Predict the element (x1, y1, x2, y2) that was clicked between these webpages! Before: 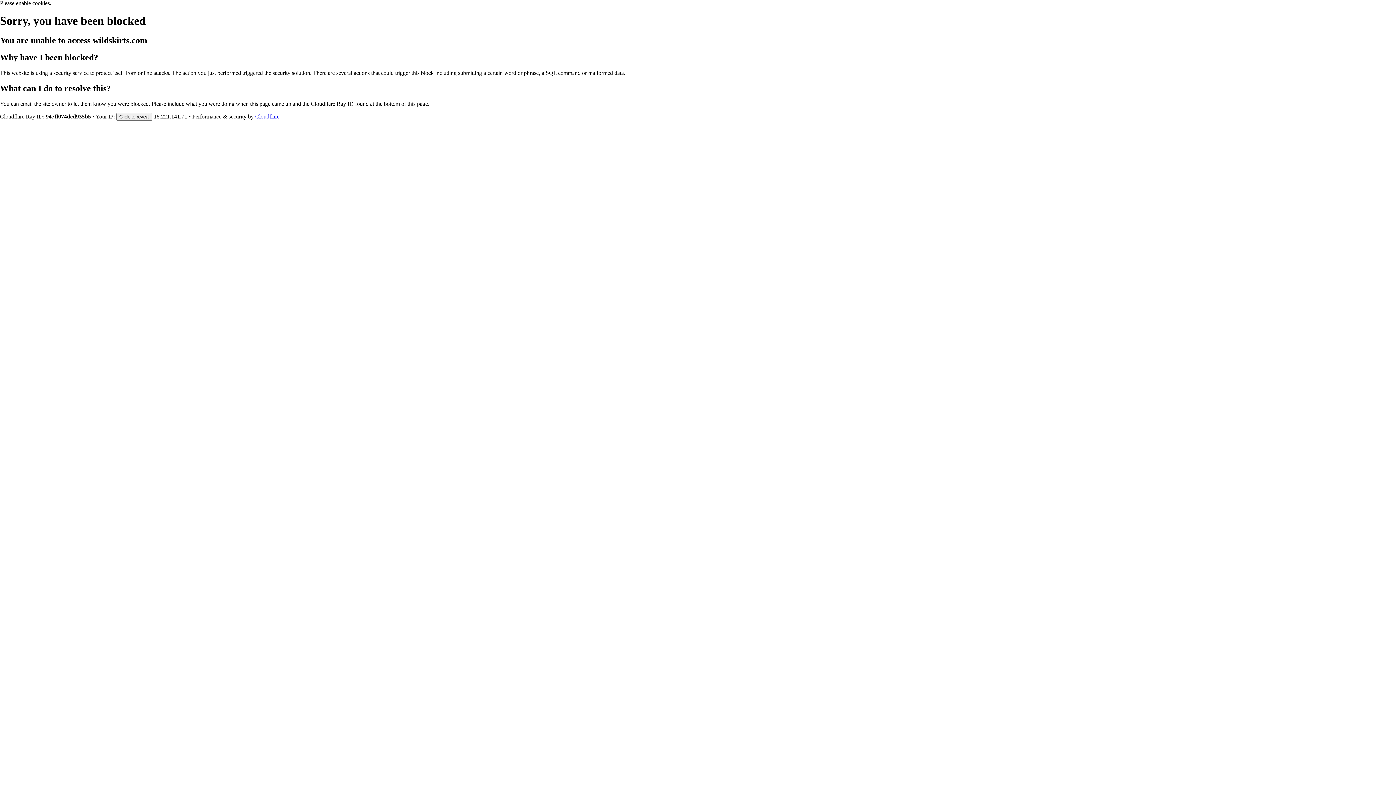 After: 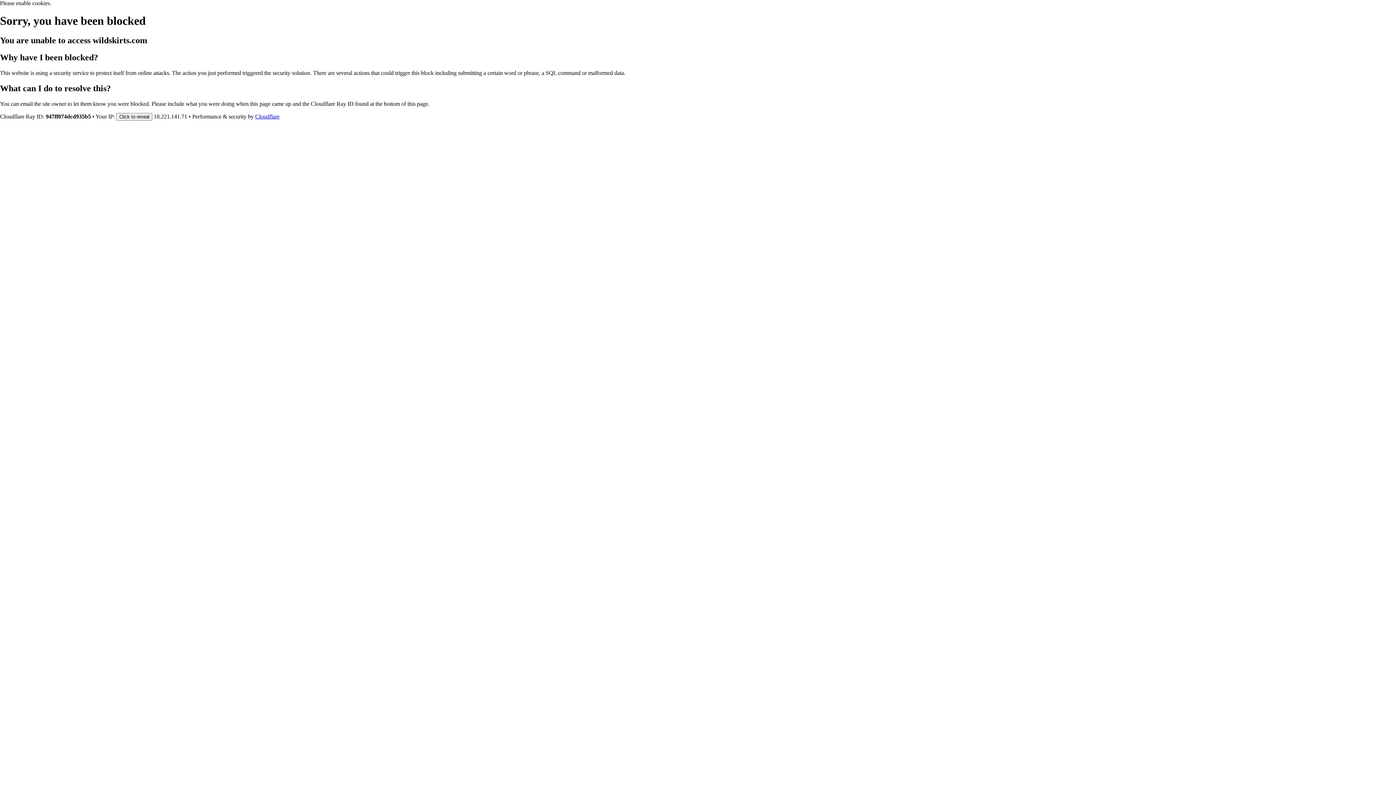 Action: bbox: (255, 113, 279, 119) label: Cloudflare